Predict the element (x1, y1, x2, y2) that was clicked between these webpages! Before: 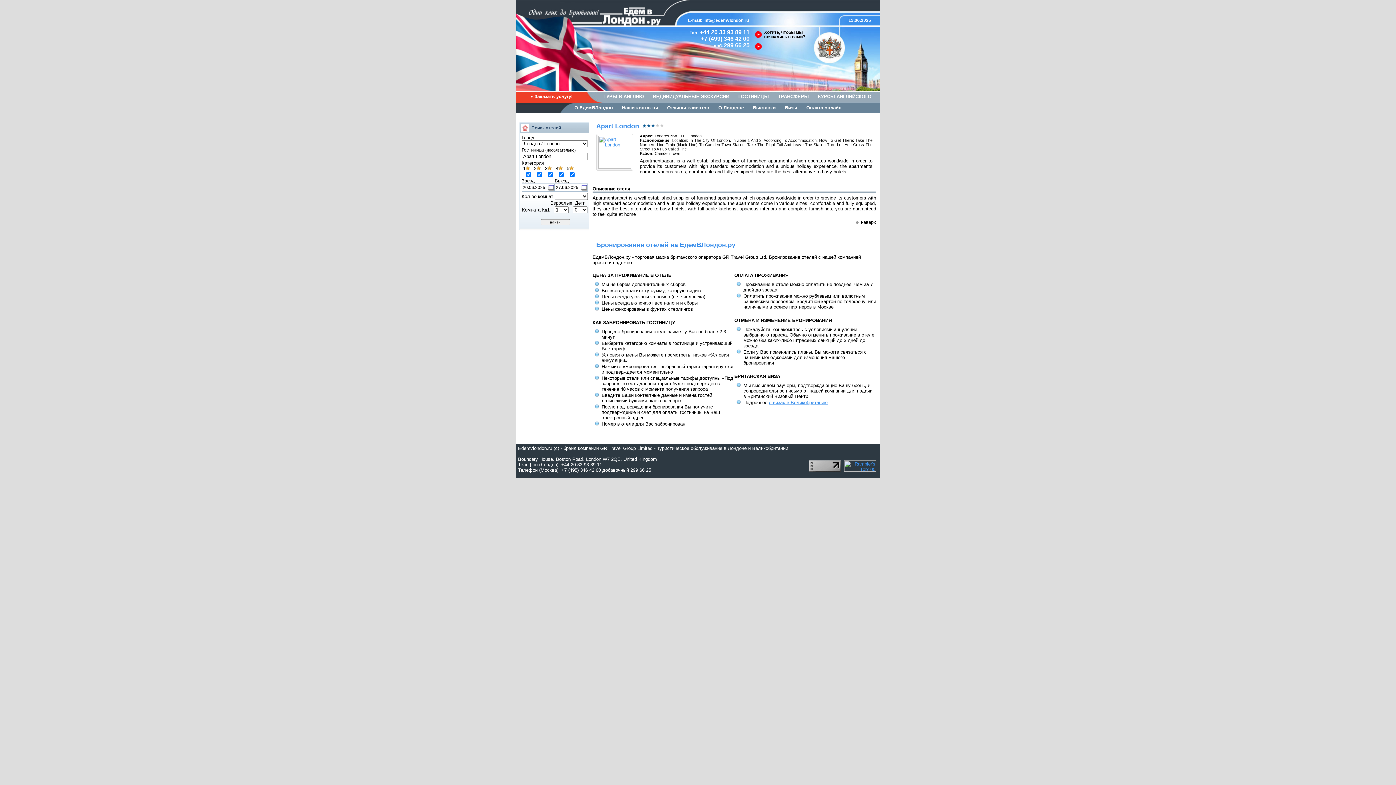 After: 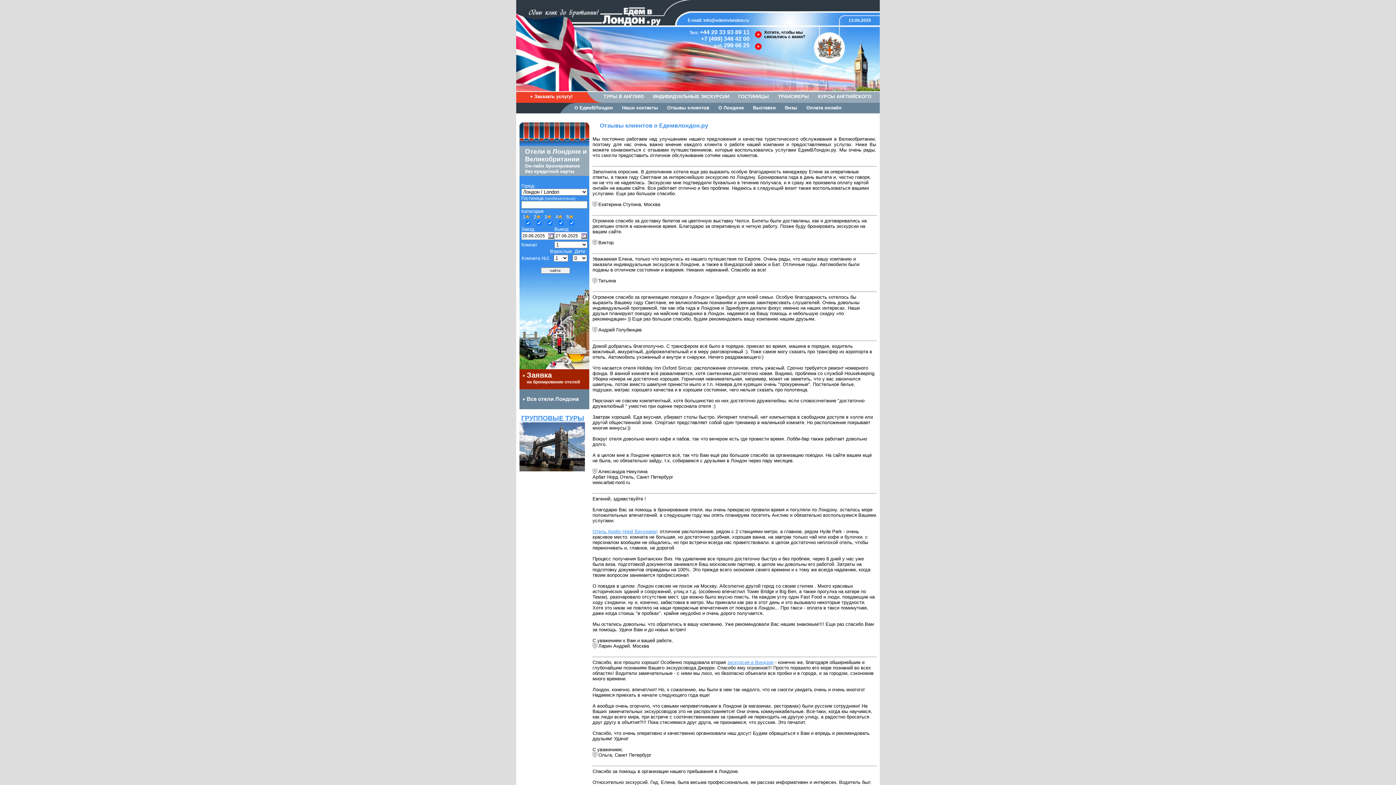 Action: bbox: (667, 105, 709, 110) label: Отзывы клиентов